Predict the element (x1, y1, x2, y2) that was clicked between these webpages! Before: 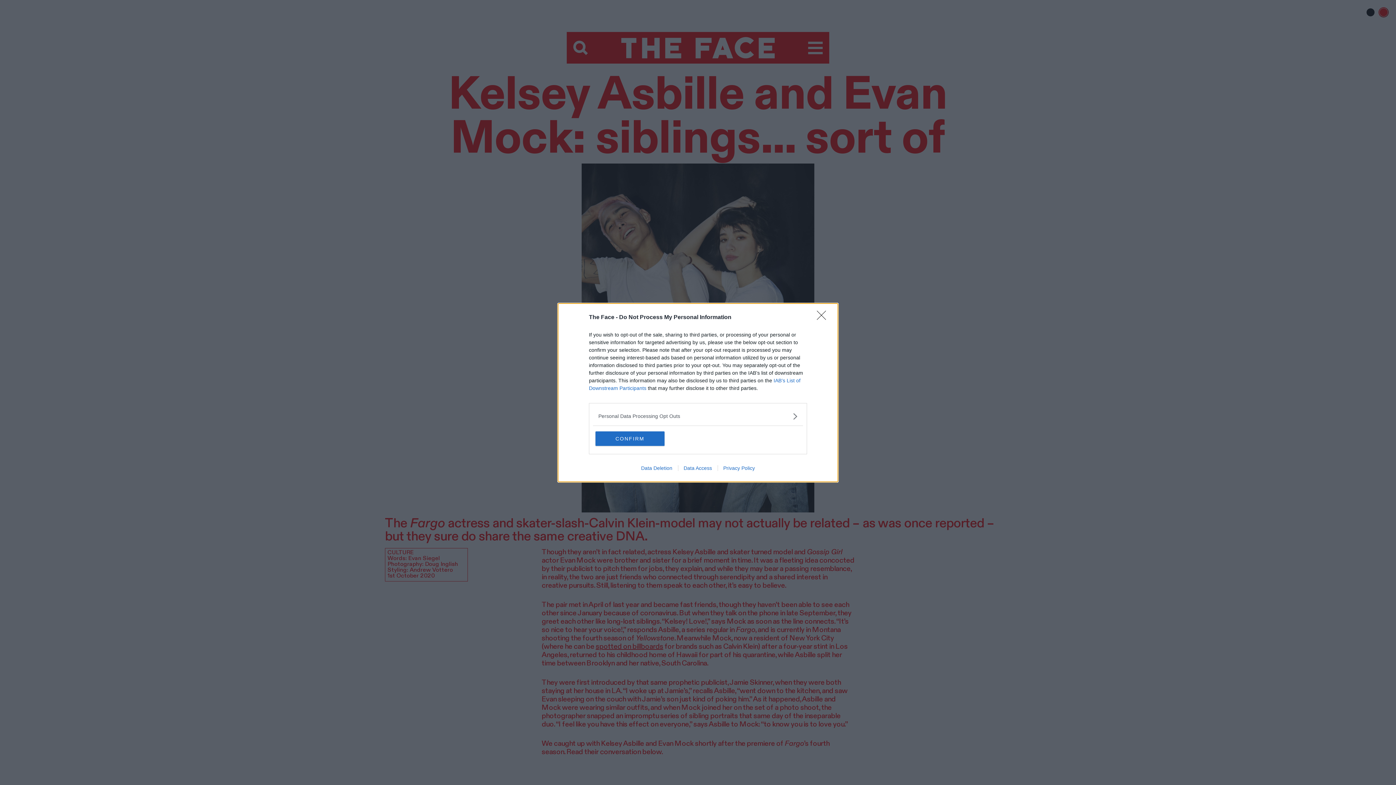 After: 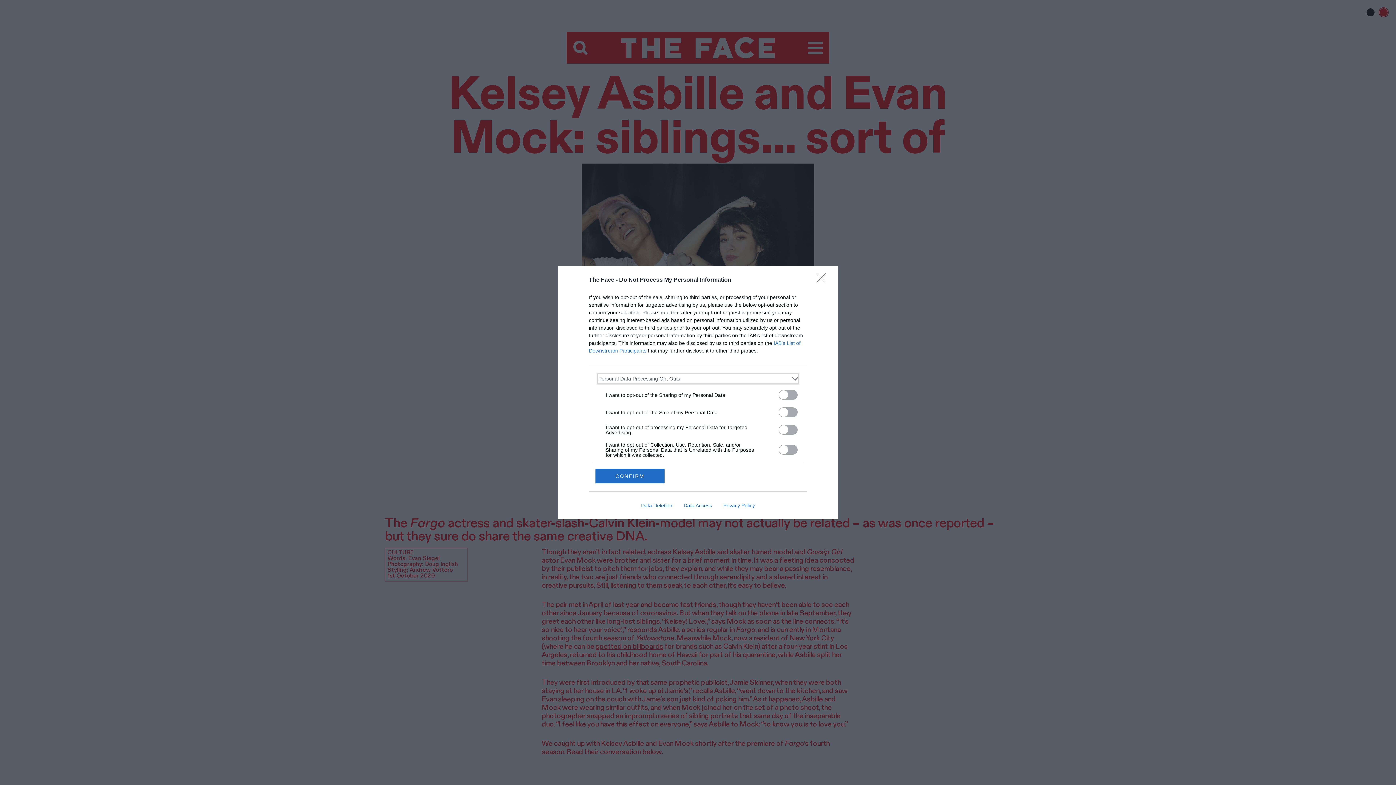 Action: bbox: (598, 412, 797, 420) label: Opt-Outs